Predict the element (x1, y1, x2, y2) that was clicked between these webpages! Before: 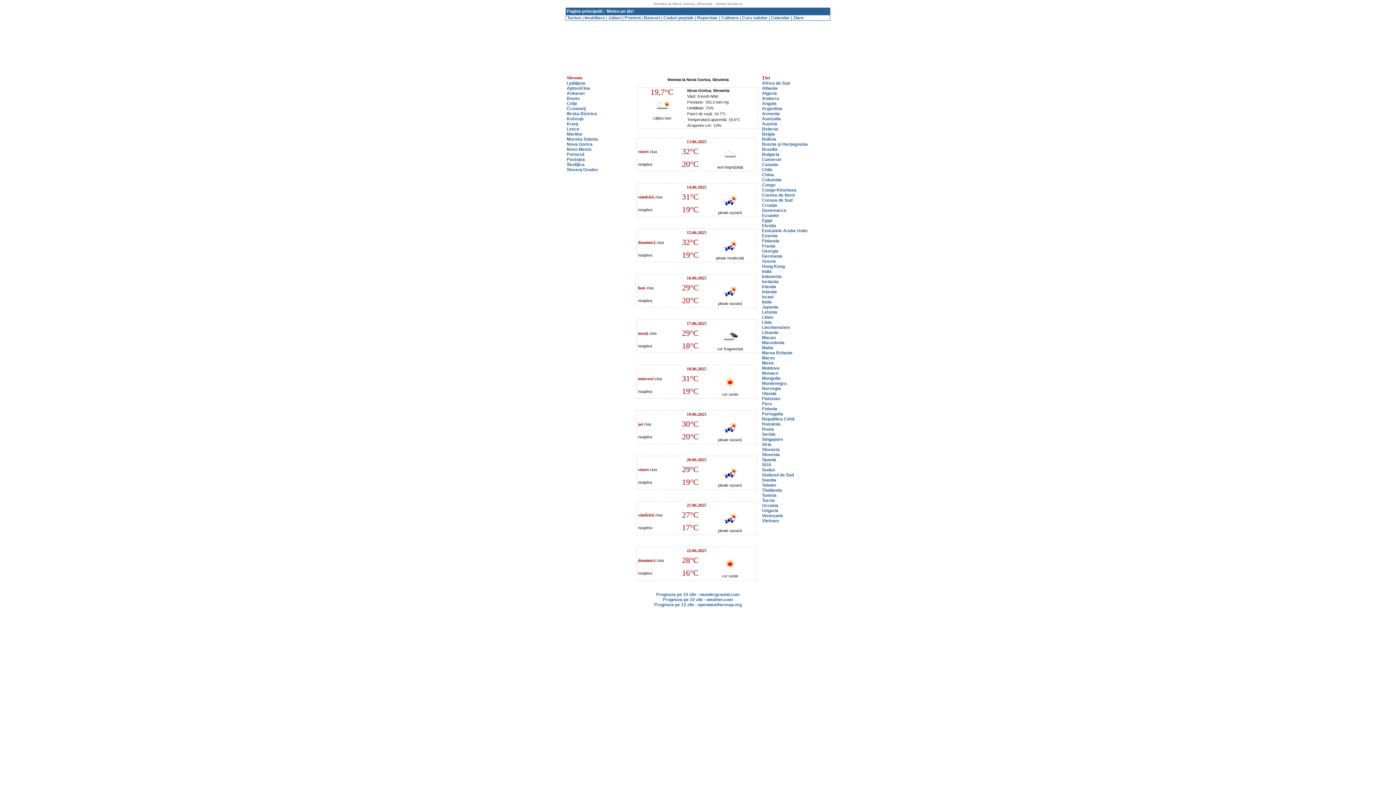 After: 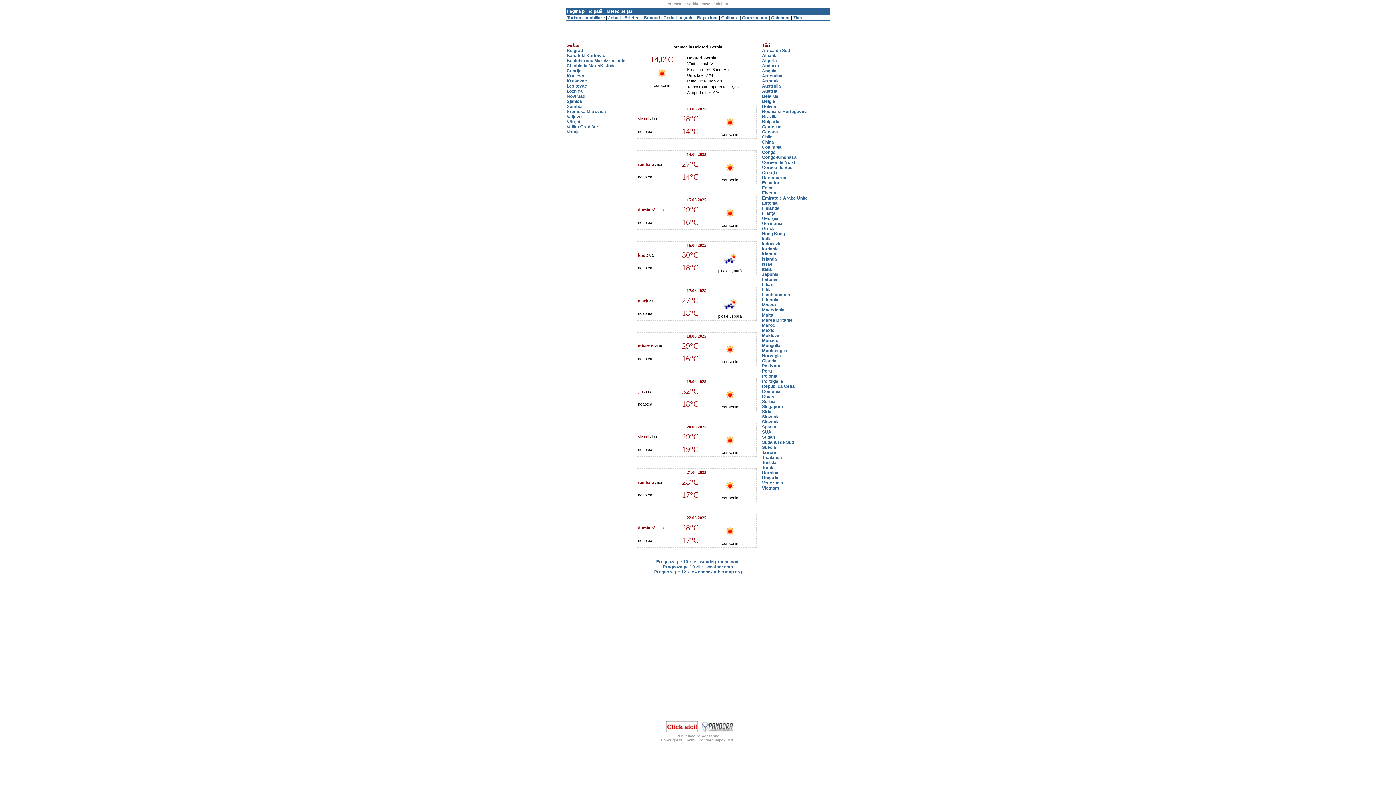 Action: bbox: (762, 432, 775, 437) label: Serbia